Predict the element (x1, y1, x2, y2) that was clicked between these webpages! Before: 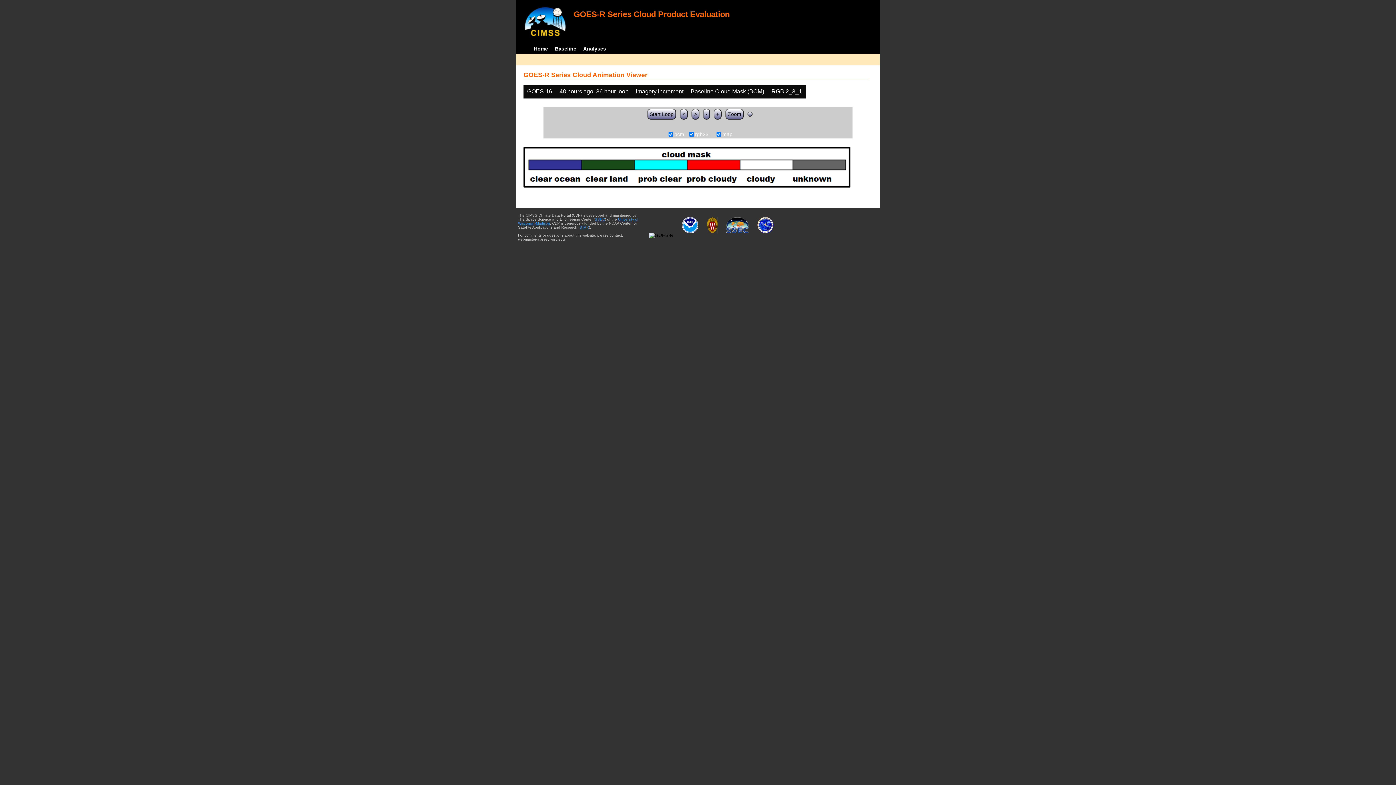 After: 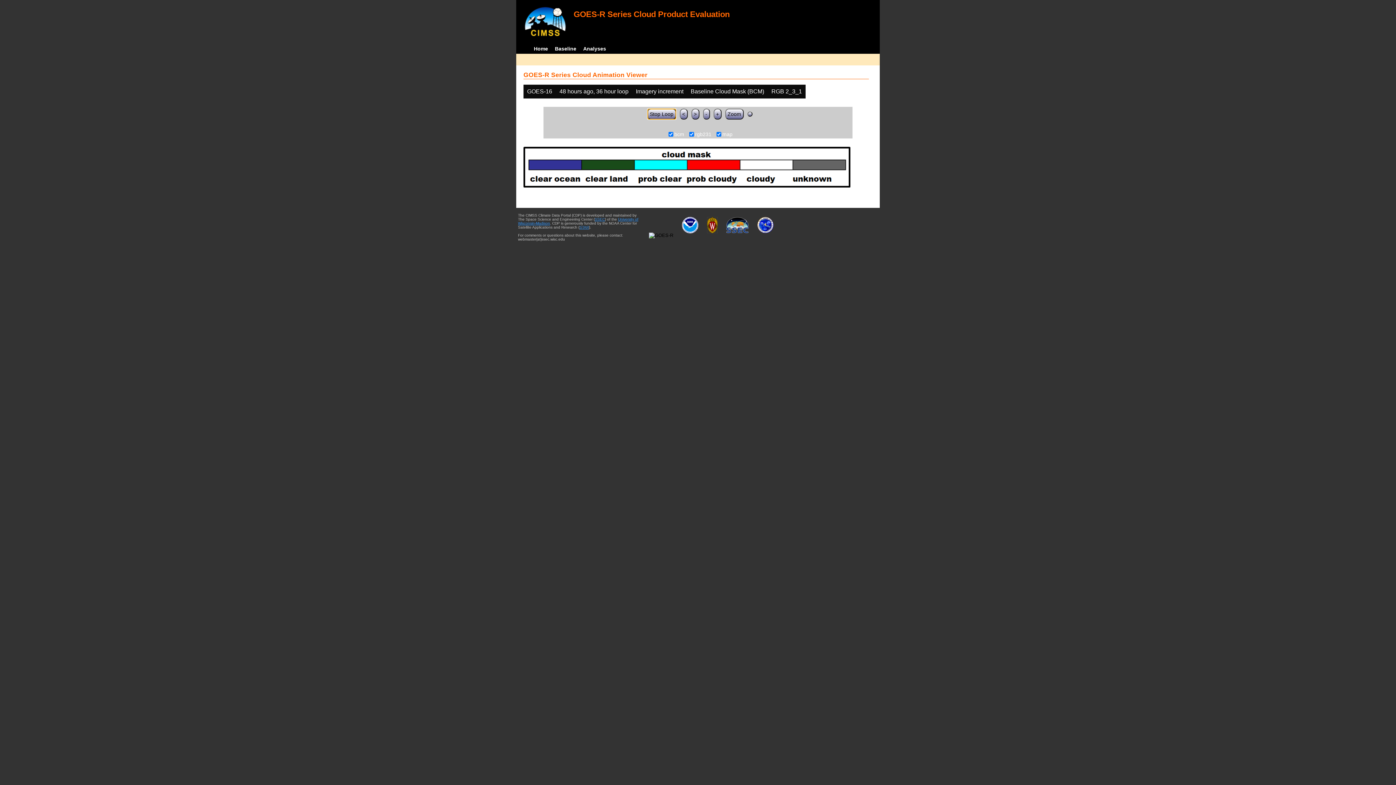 Action: bbox: (647, 108, 676, 119) label: Start Loop